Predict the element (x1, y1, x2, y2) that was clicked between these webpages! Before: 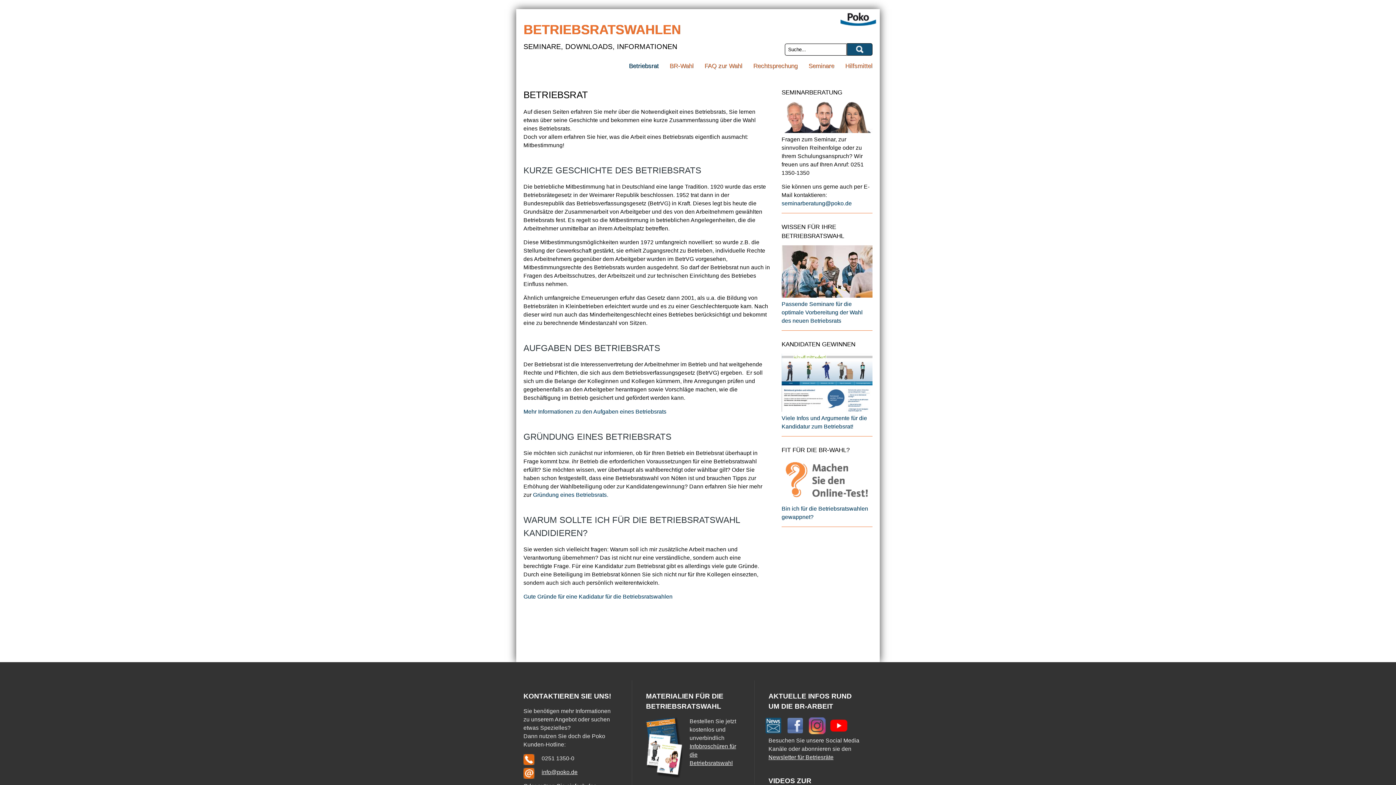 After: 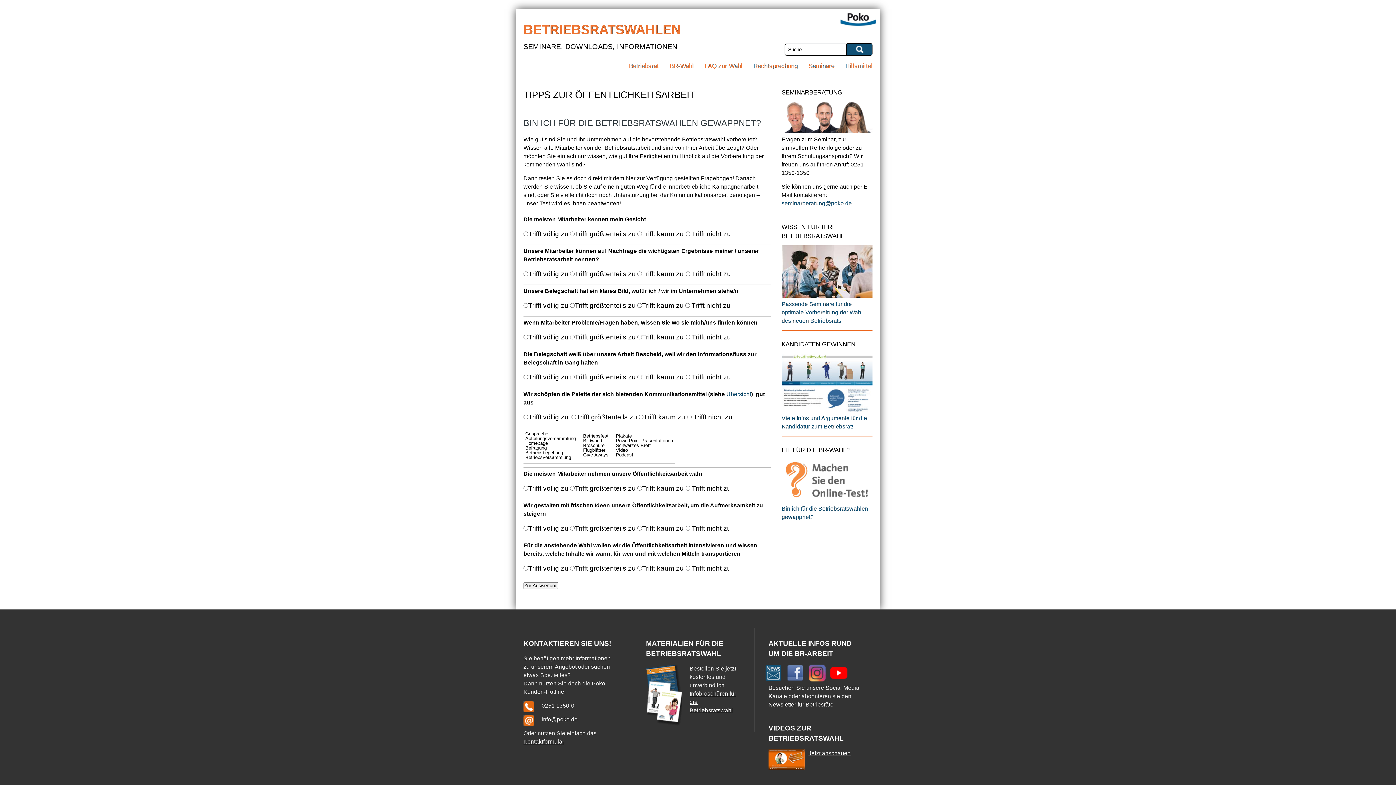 Action: bbox: (781, 497, 872, 503)